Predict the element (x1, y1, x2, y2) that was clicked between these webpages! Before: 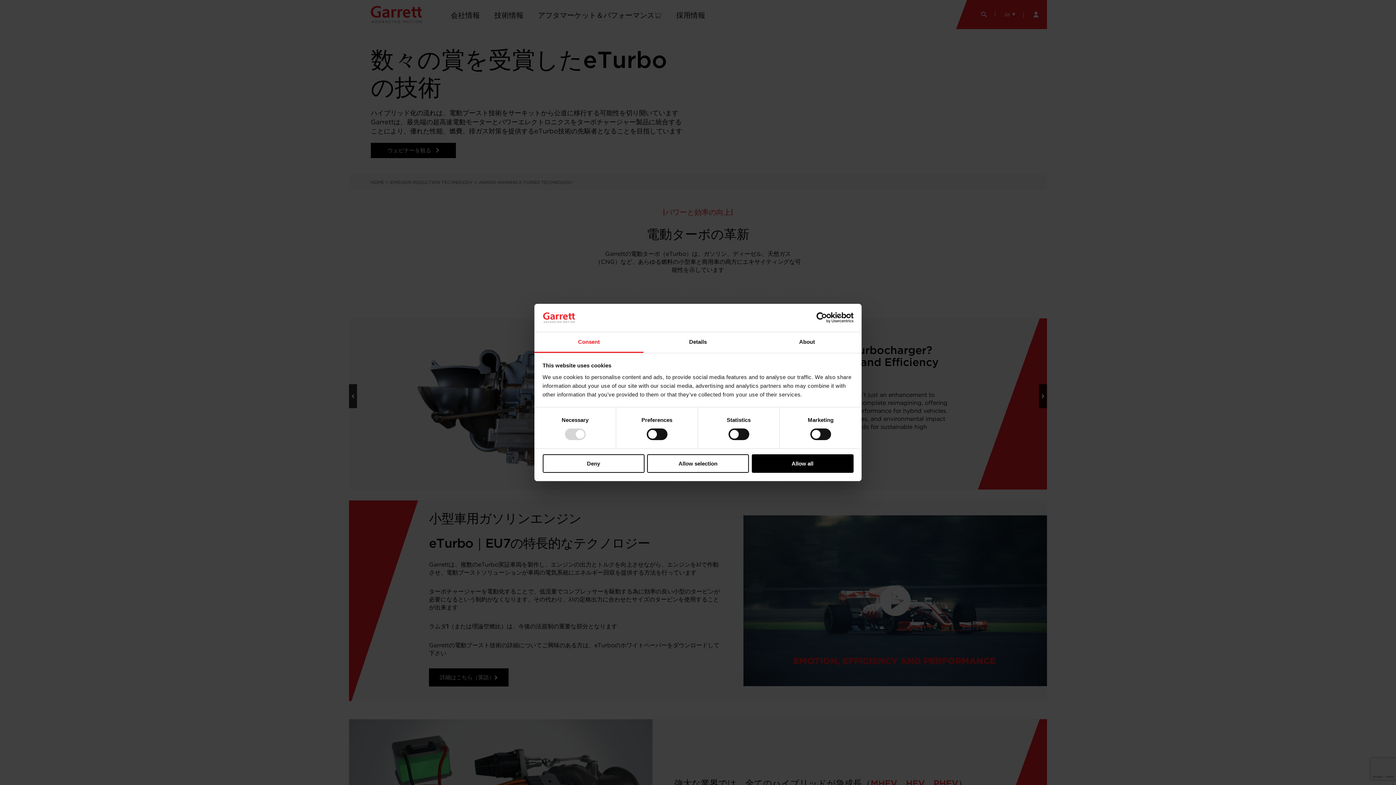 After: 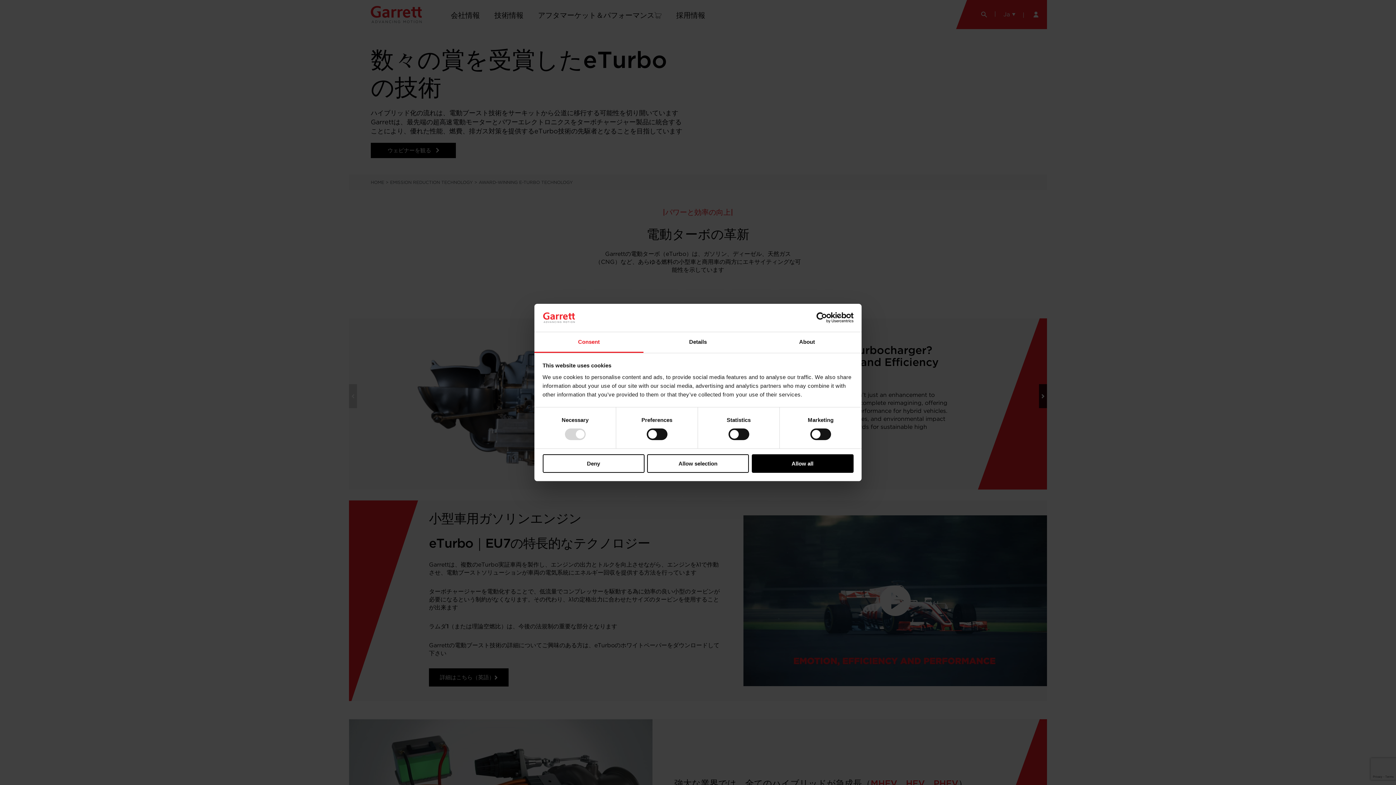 Action: bbox: (534, 332, 643, 353) label: Consent